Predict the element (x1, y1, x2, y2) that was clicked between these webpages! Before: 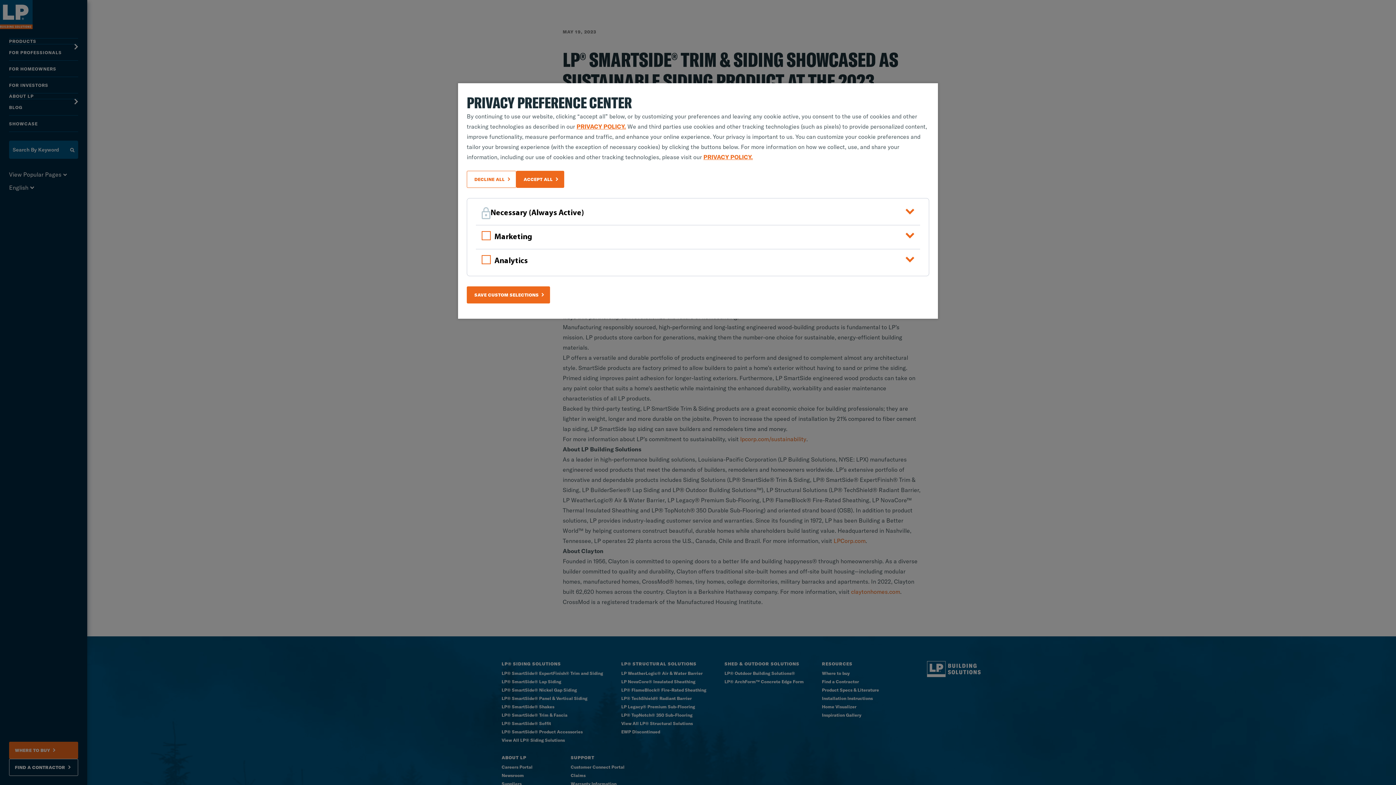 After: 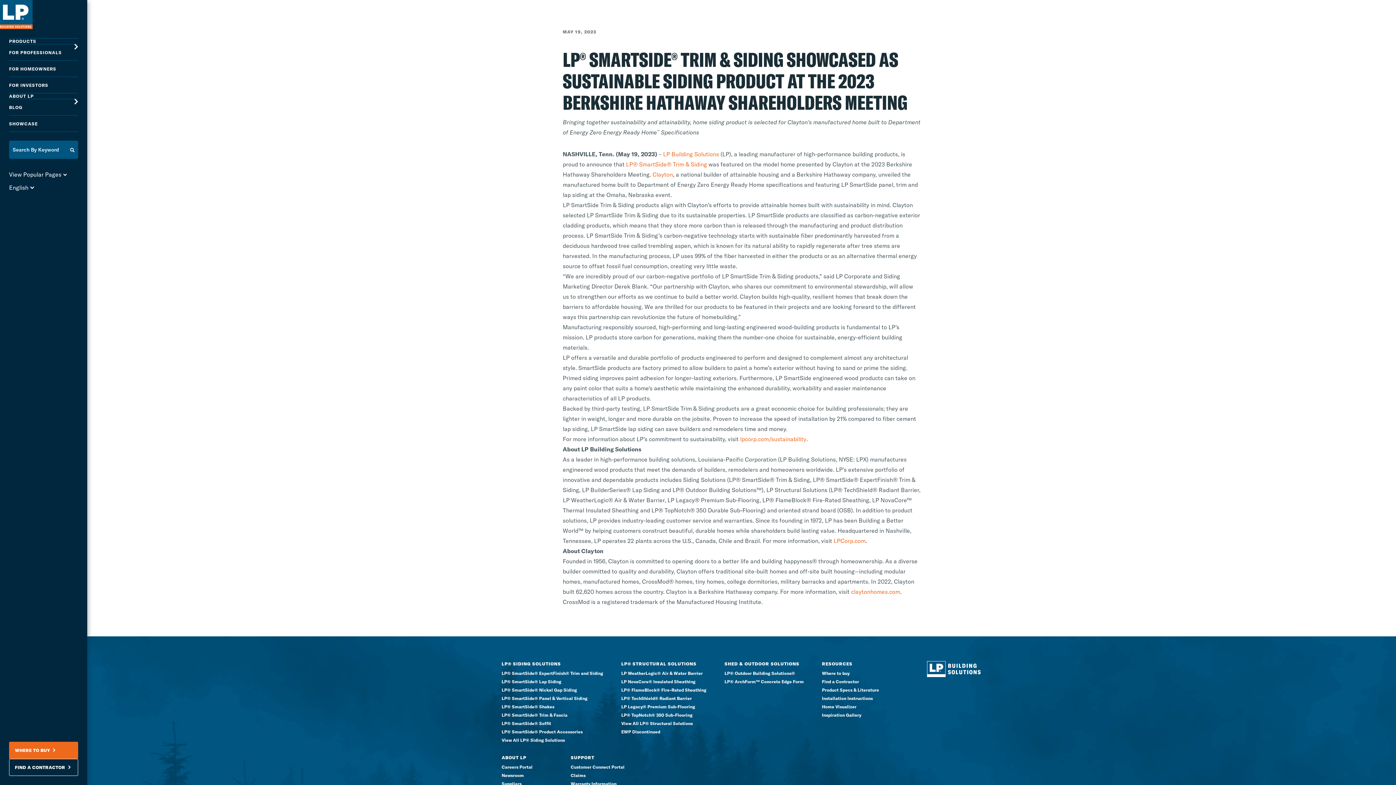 Action: bbox: (466, 171, 516, 188) label: DECLINE ALL